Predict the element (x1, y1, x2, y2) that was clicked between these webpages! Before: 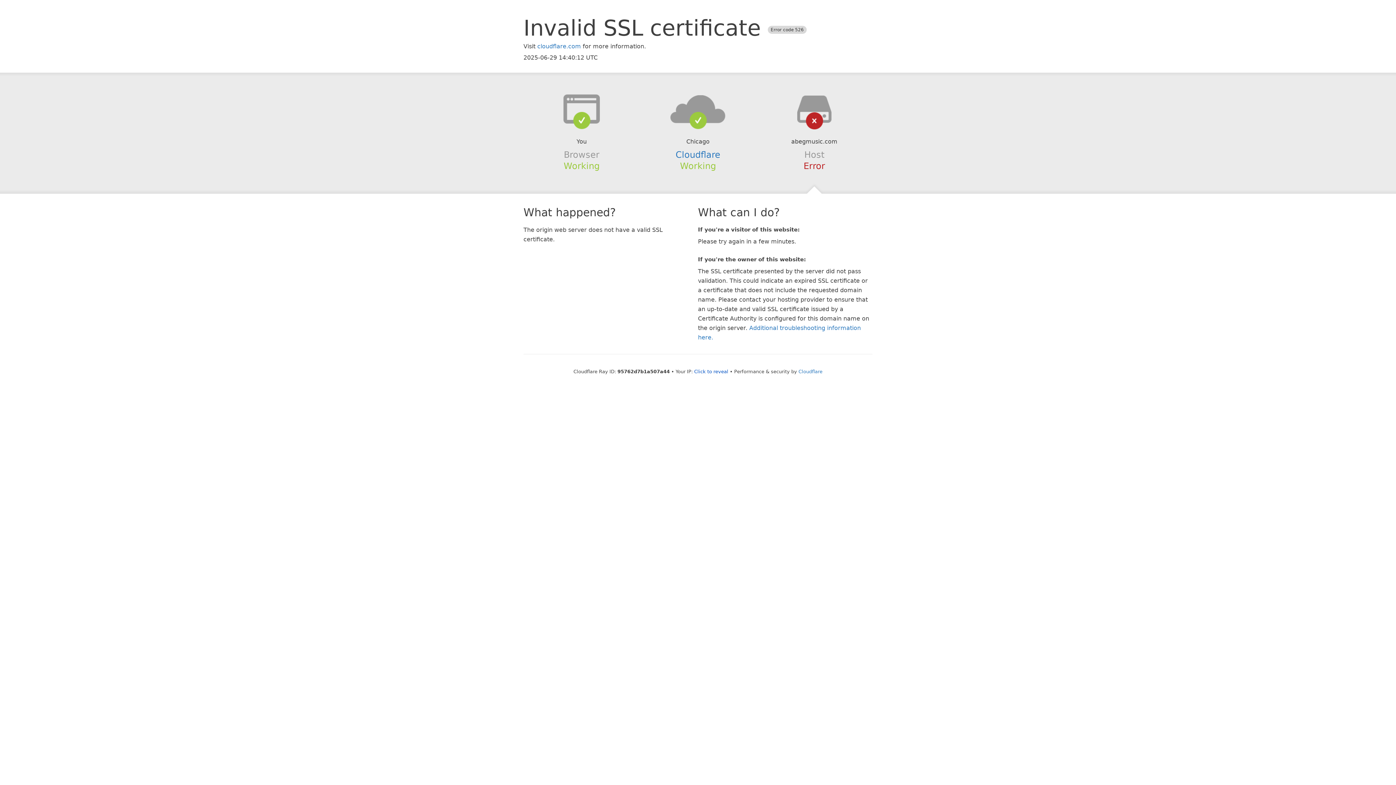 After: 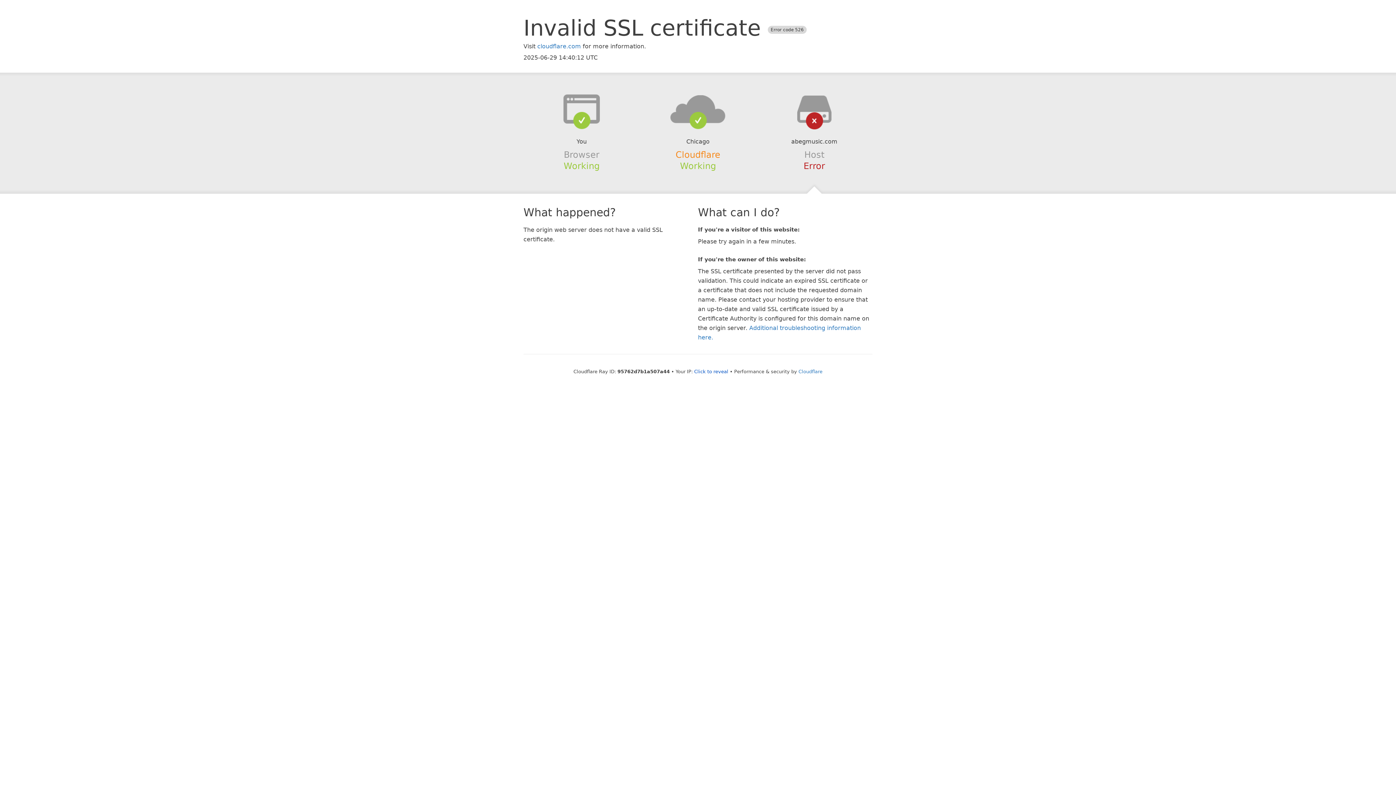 Action: bbox: (675, 149, 720, 159) label: Cloudflare